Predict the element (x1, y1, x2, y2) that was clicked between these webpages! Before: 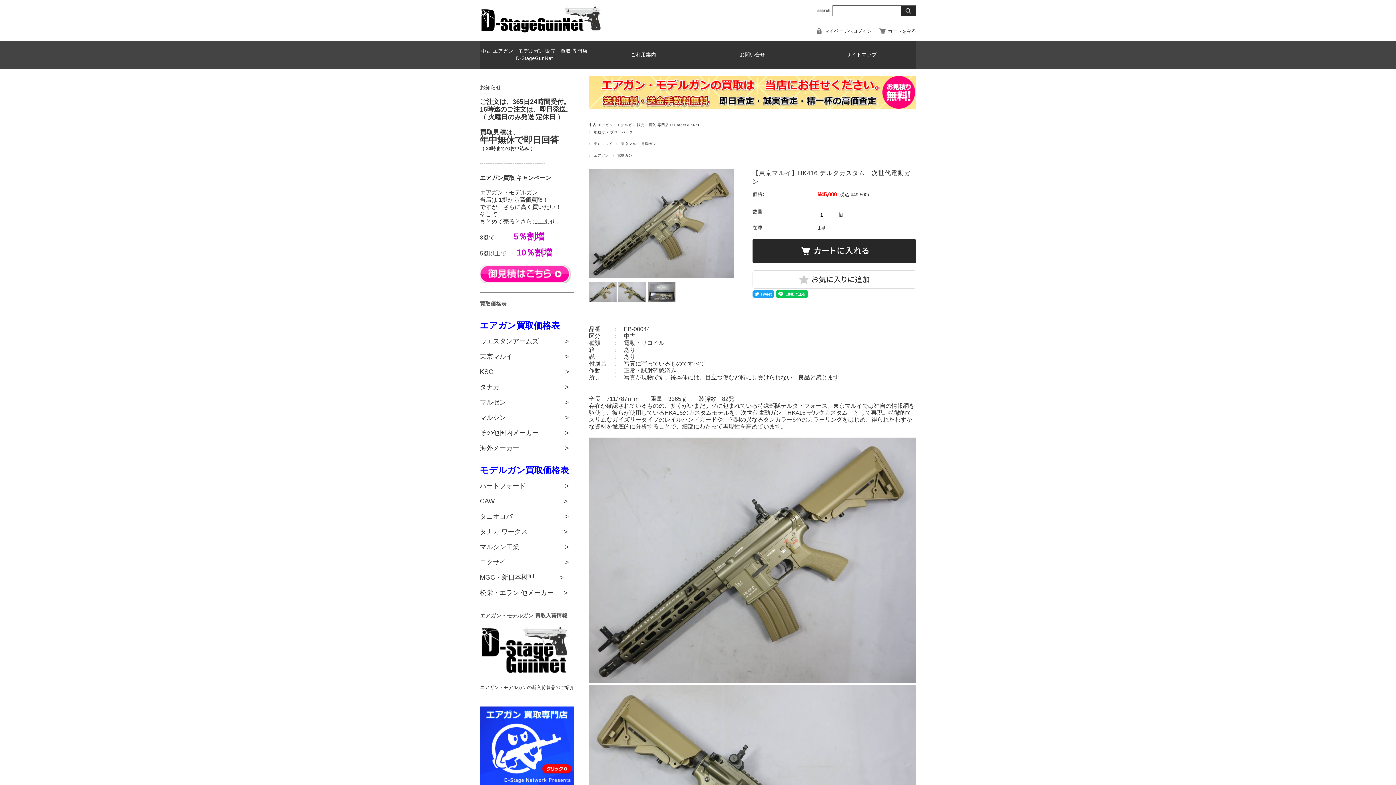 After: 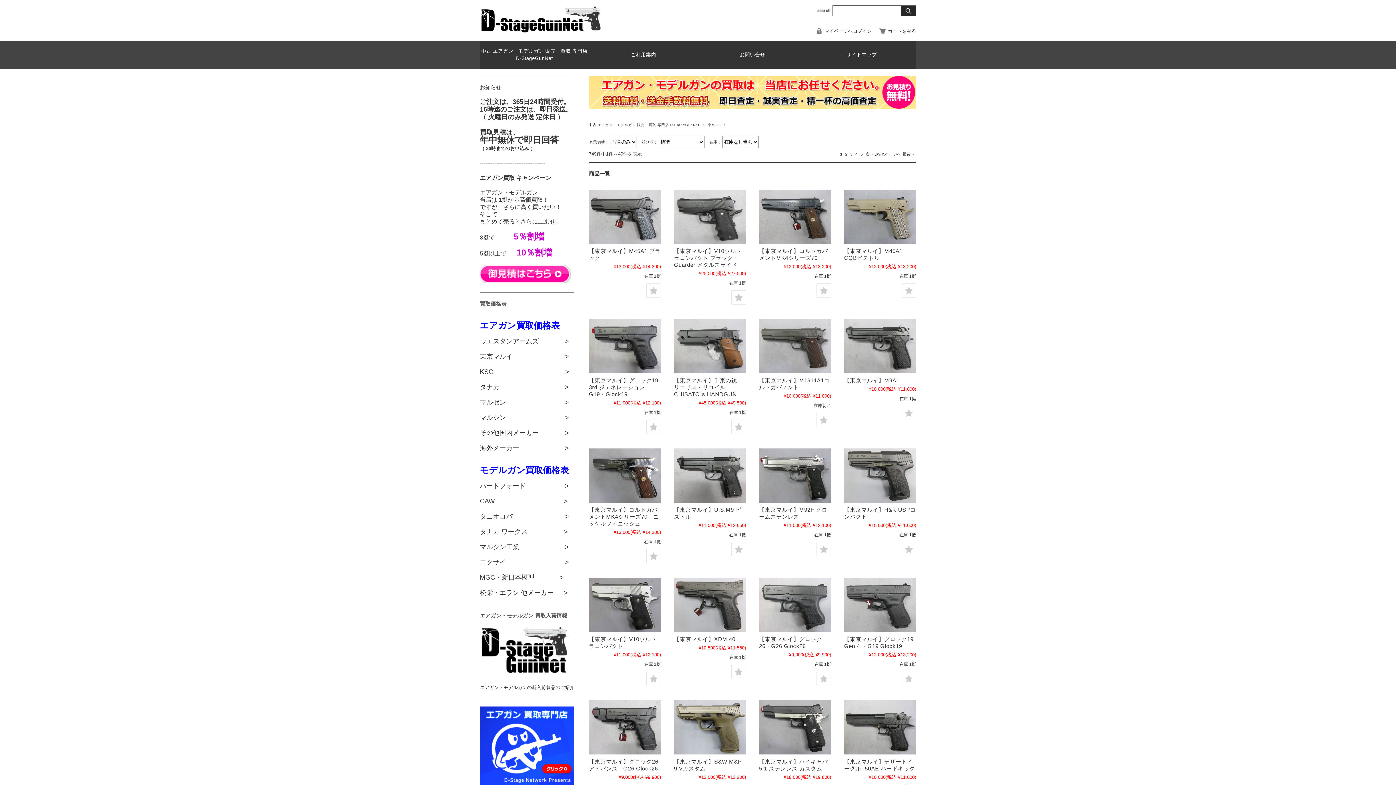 Action: label: 東京マルイ bbox: (593, 141, 612, 145)